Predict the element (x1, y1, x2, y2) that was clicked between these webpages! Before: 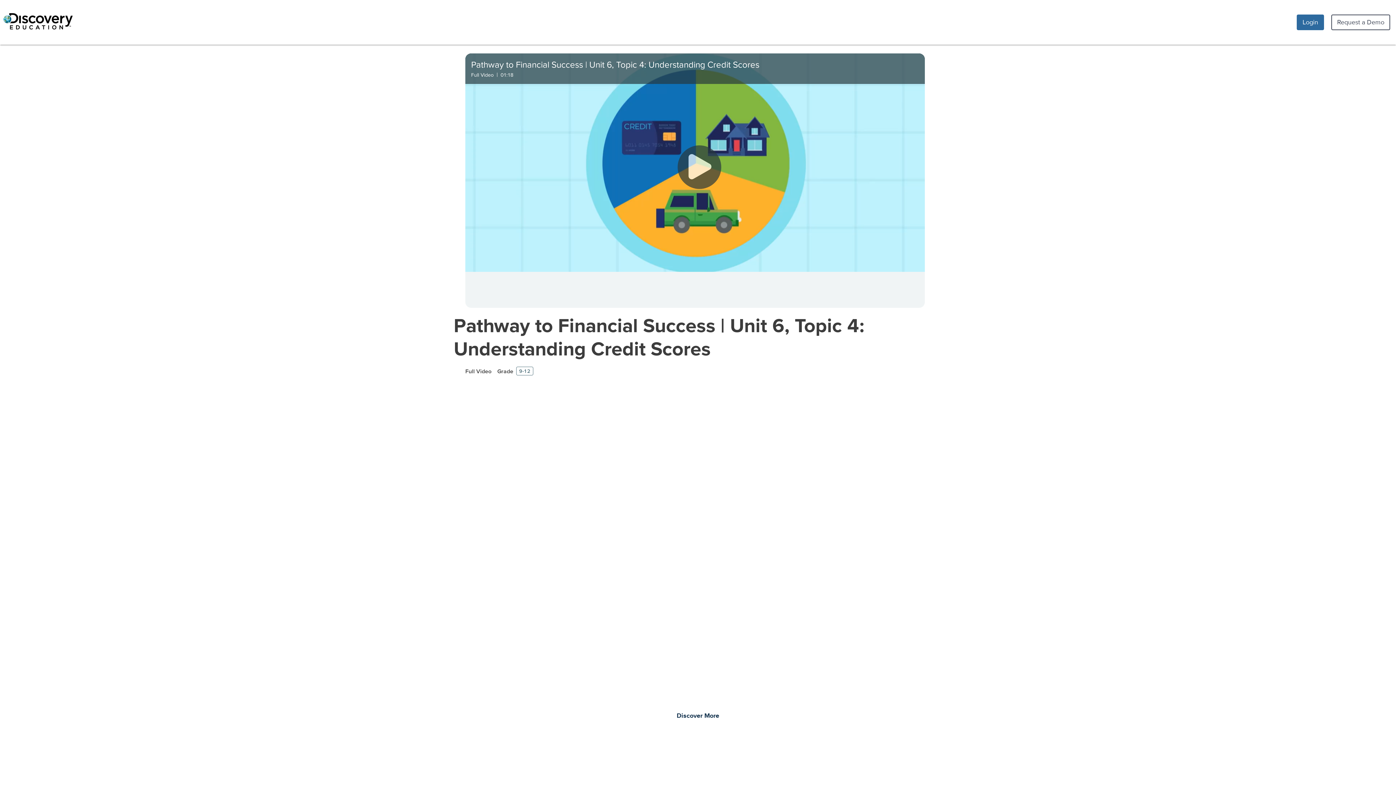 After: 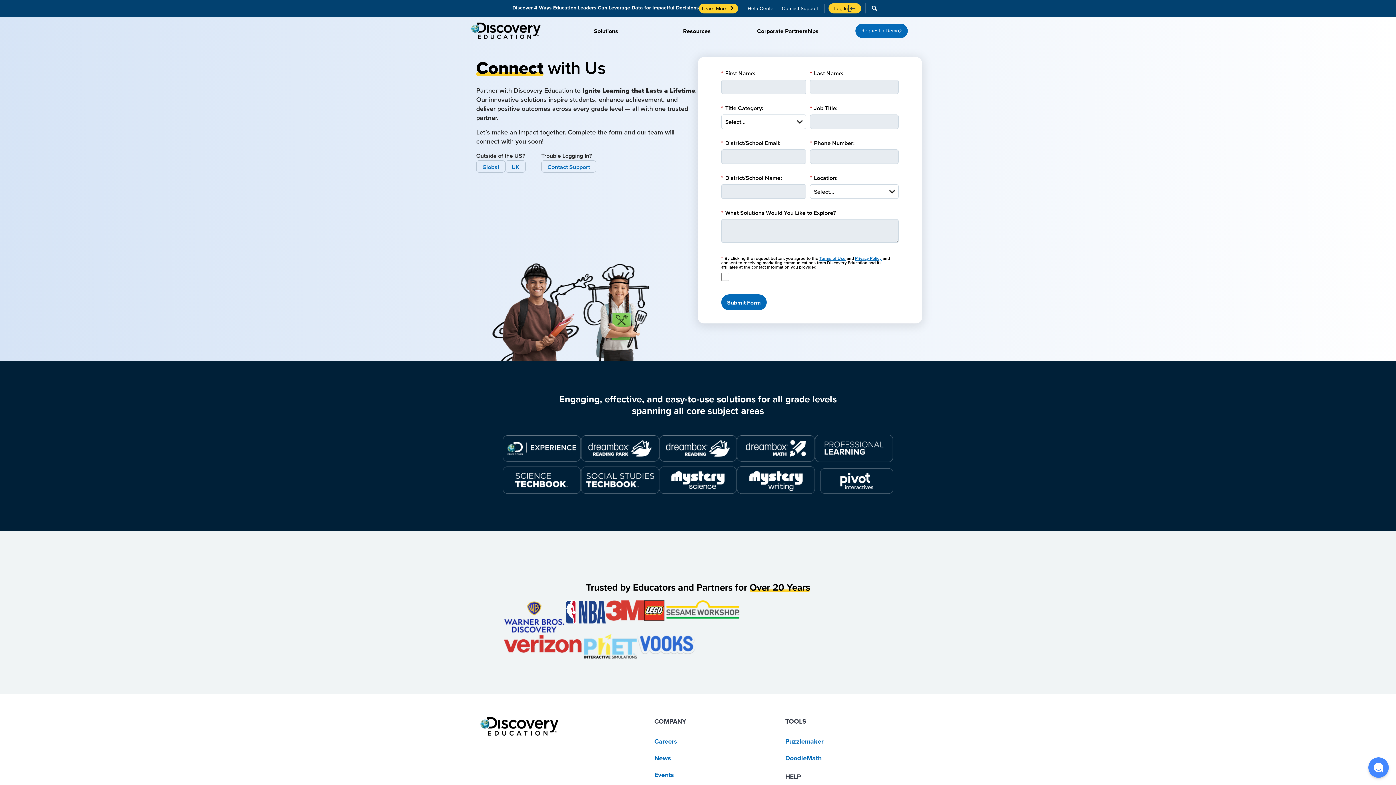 Action: label: Request a Demo bbox: (1331, 14, 1390, 30)